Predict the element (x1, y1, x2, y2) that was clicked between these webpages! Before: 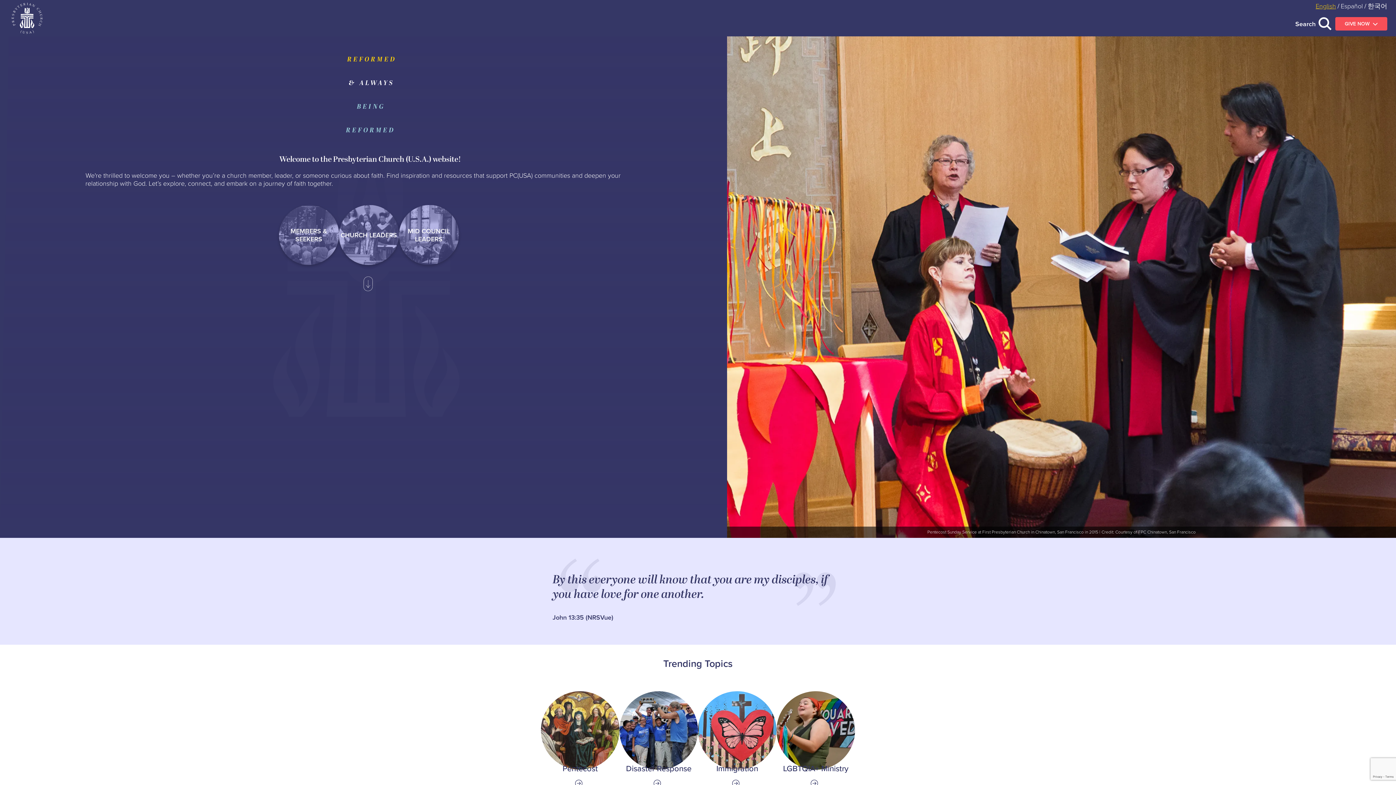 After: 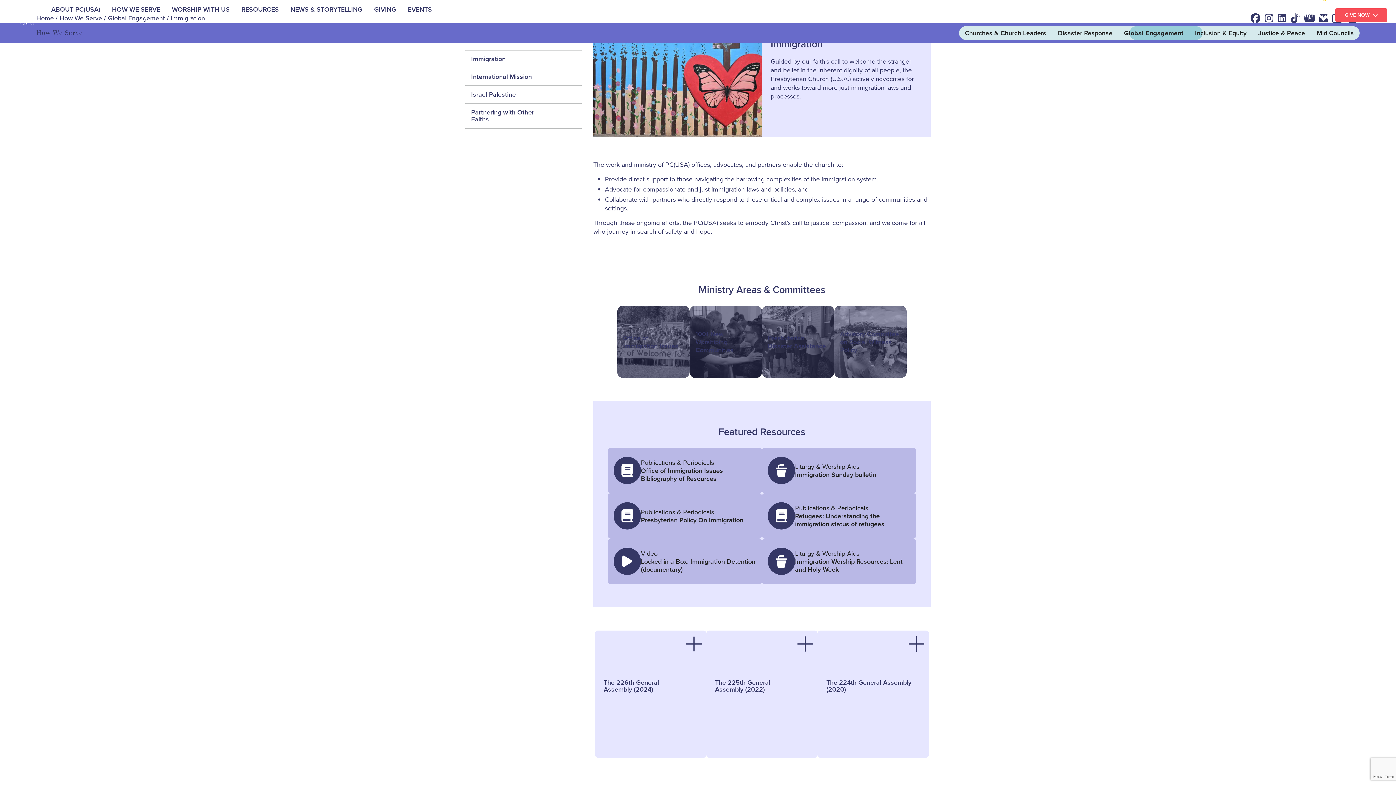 Action: bbox: (698, 691, 776, 788) label: Link to Immigration